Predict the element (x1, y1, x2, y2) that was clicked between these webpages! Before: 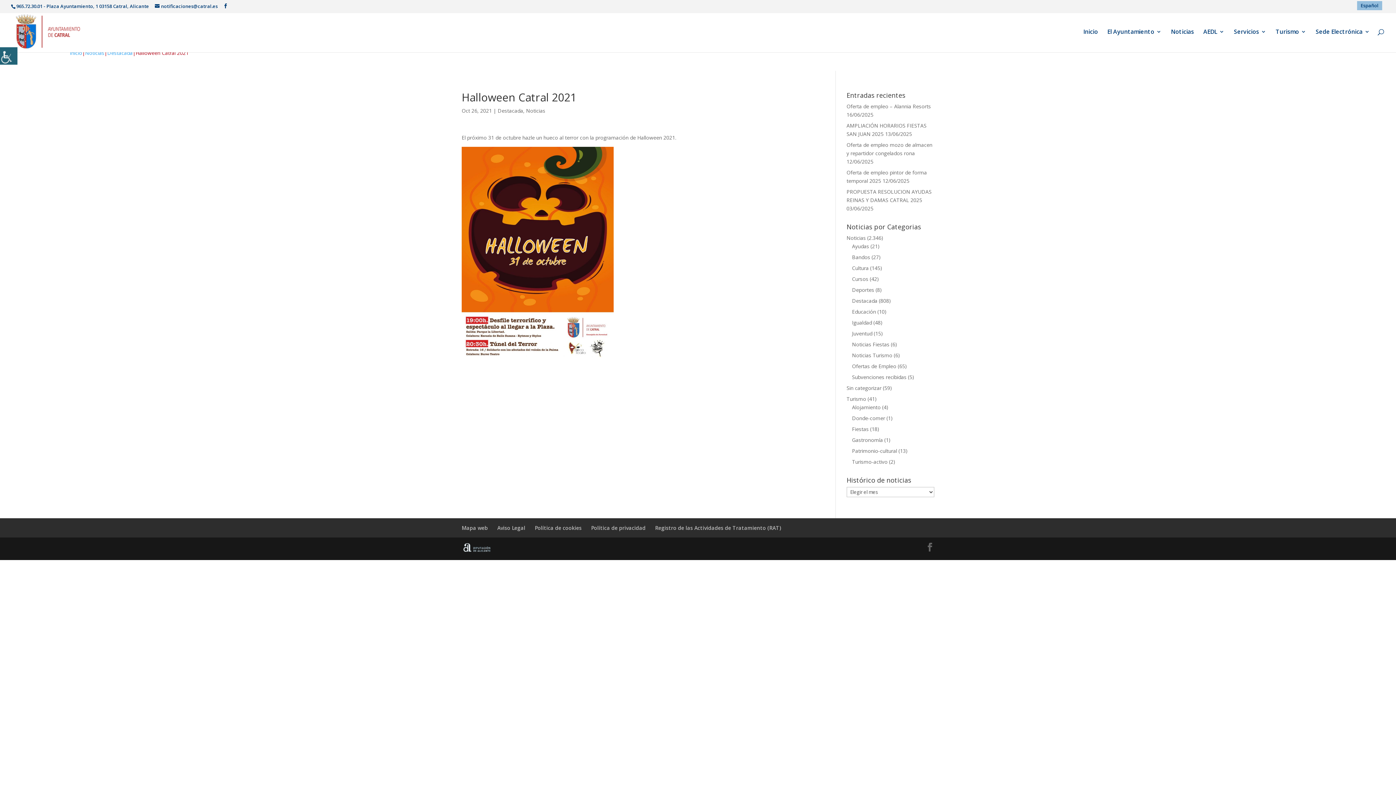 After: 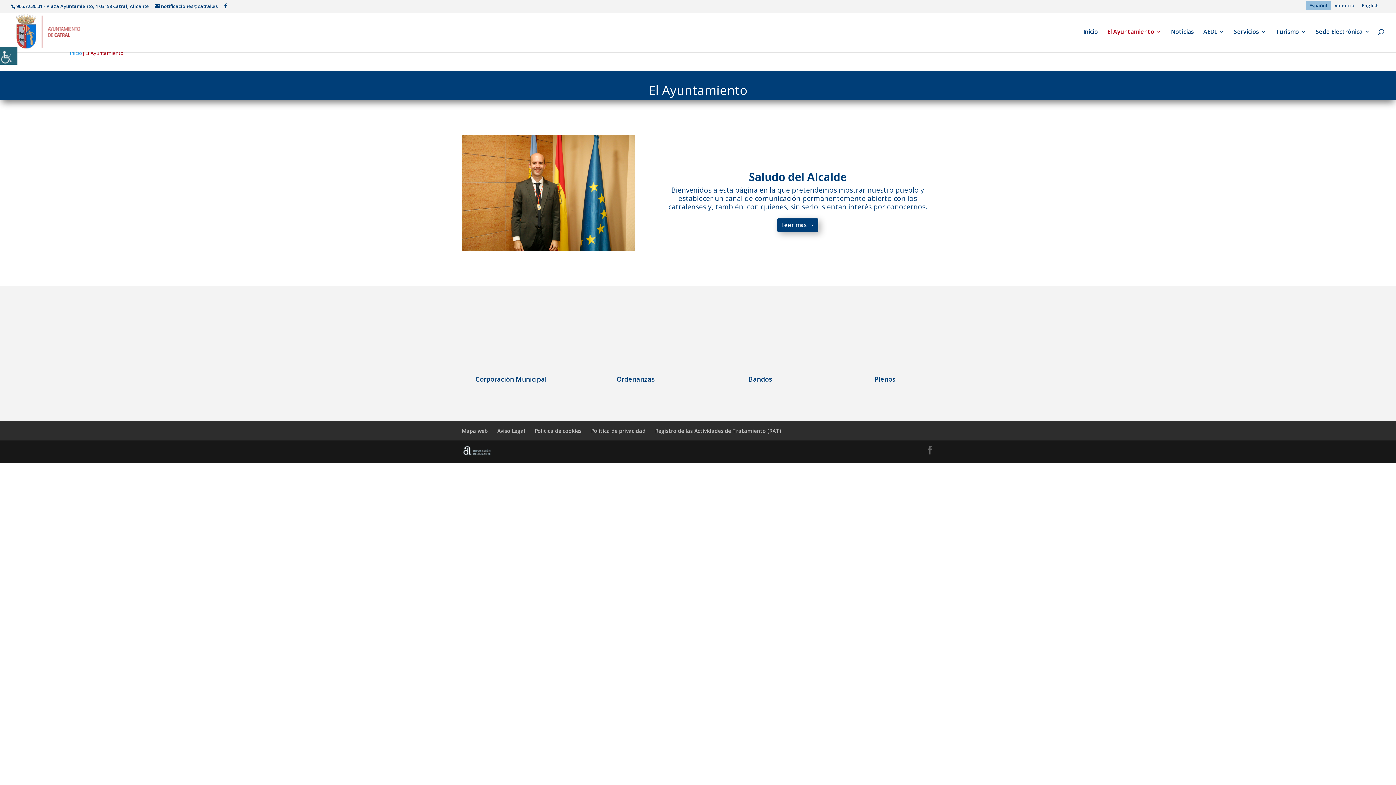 Action: bbox: (1107, 29, 1161, 52) label: El Ayuntamiento